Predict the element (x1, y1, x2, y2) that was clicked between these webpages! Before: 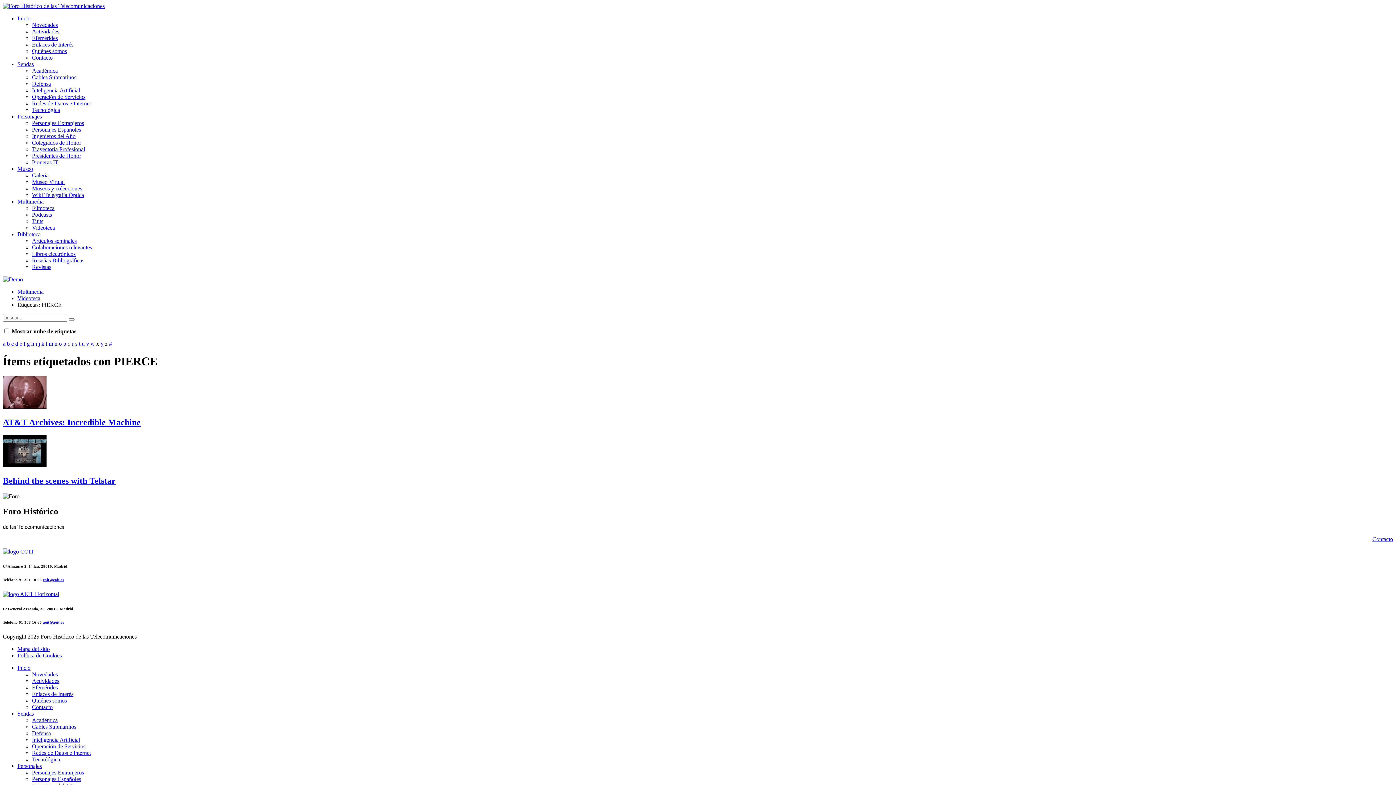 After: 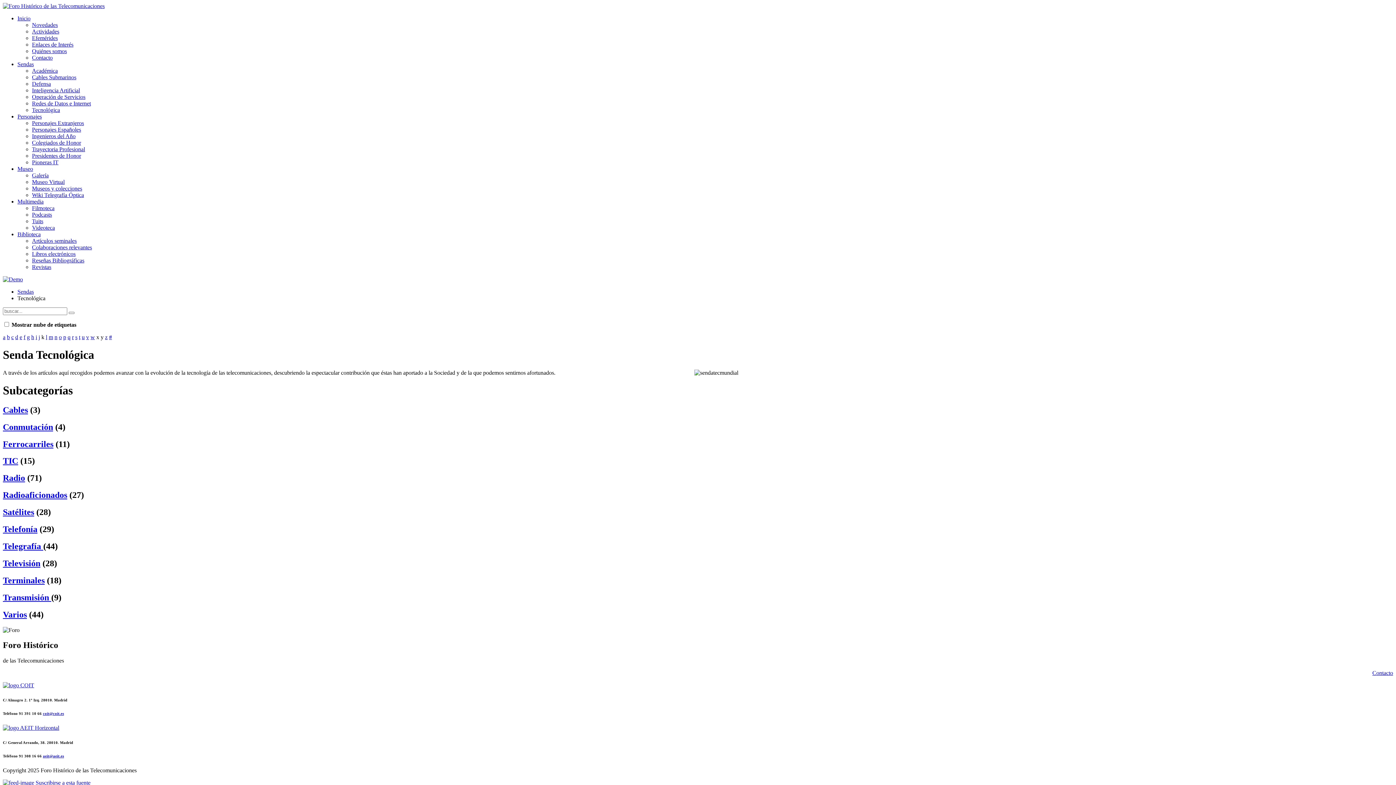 Action: label: Tecnológica bbox: (32, 106, 60, 113)